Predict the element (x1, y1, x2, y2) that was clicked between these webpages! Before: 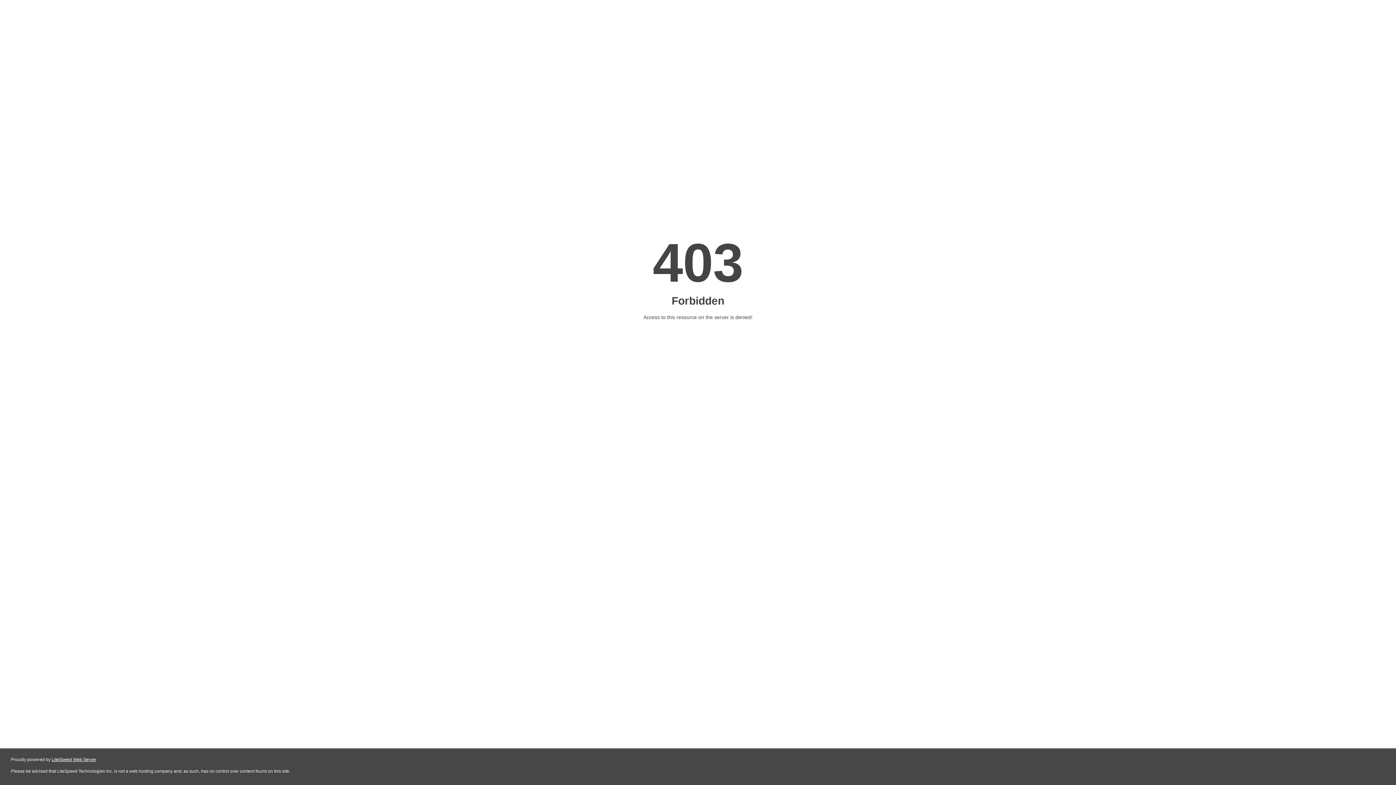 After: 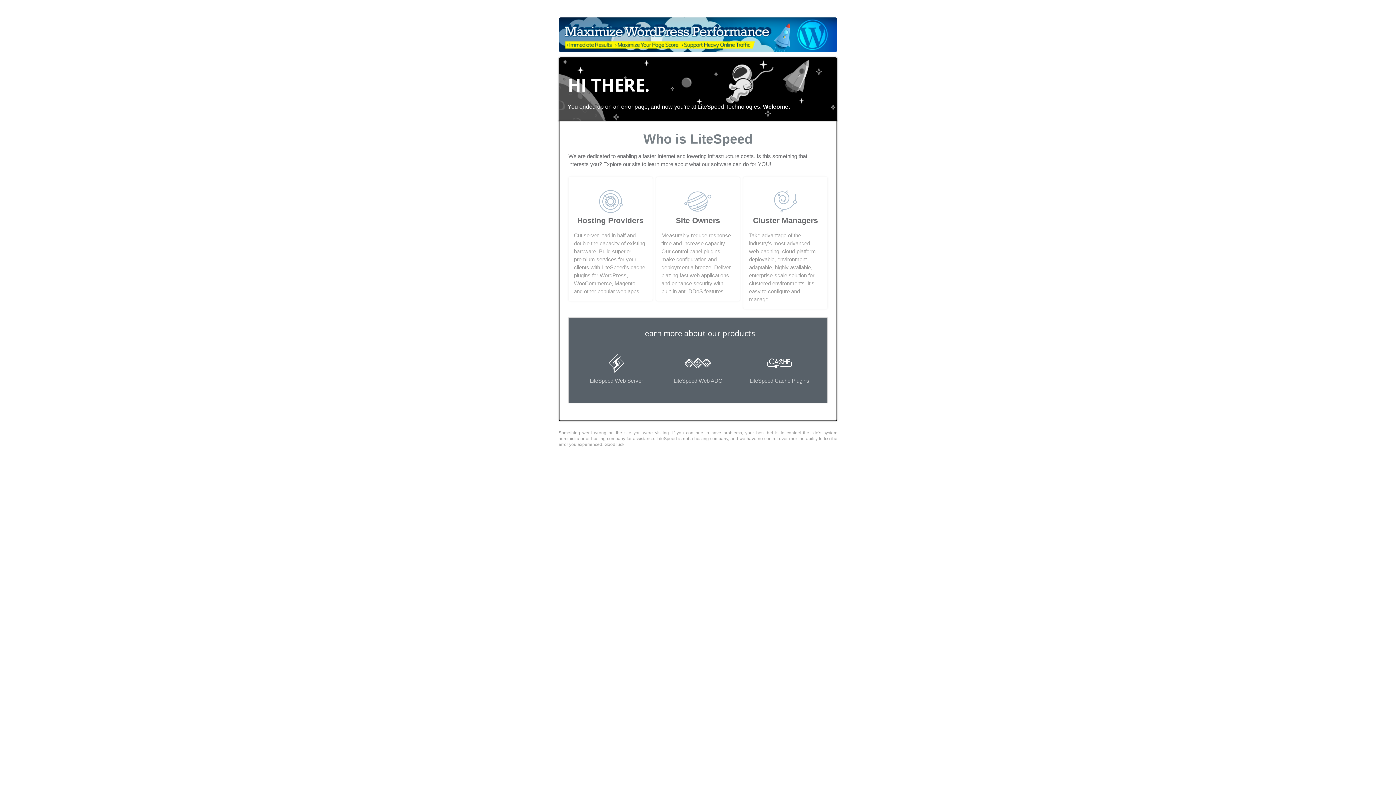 Action: label: LiteSpeed Web Server bbox: (51, 757, 96, 762)